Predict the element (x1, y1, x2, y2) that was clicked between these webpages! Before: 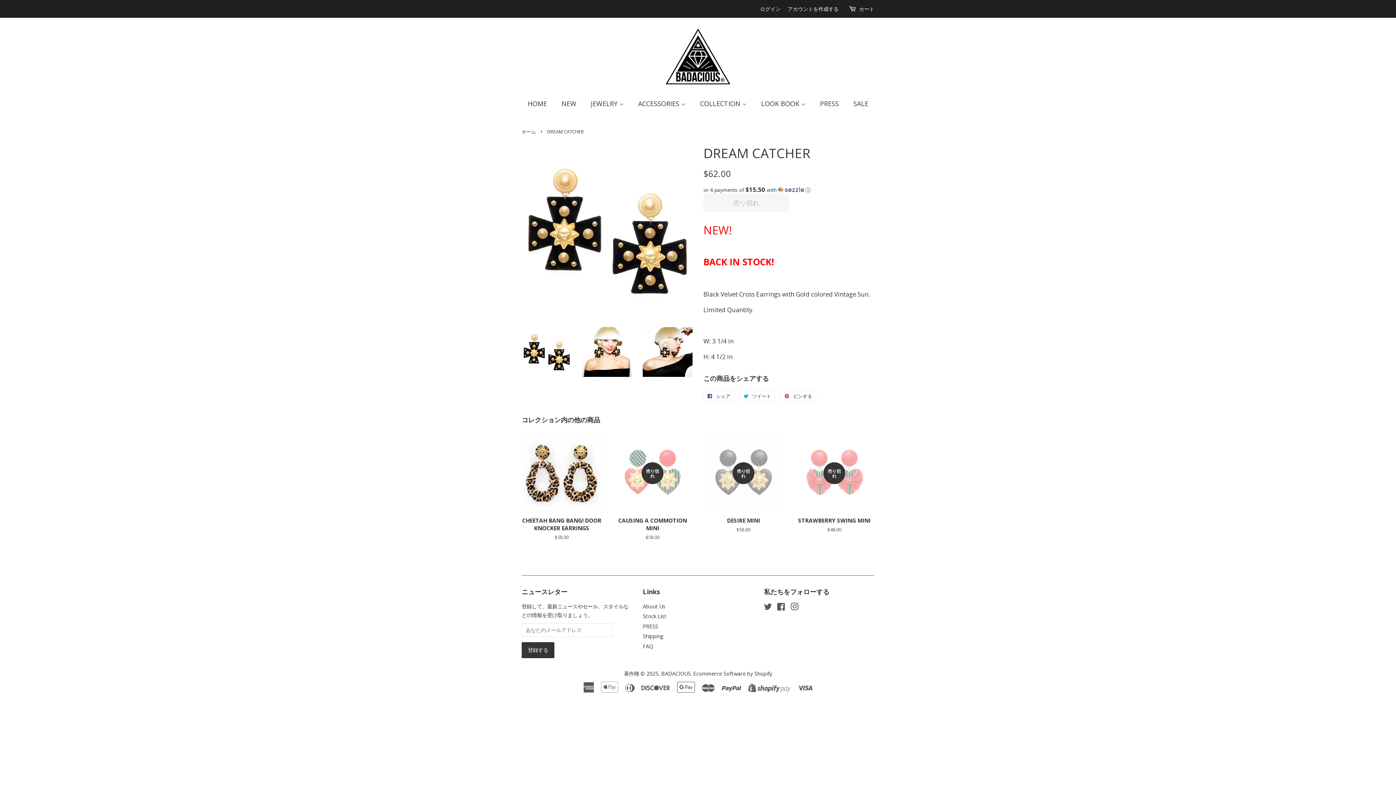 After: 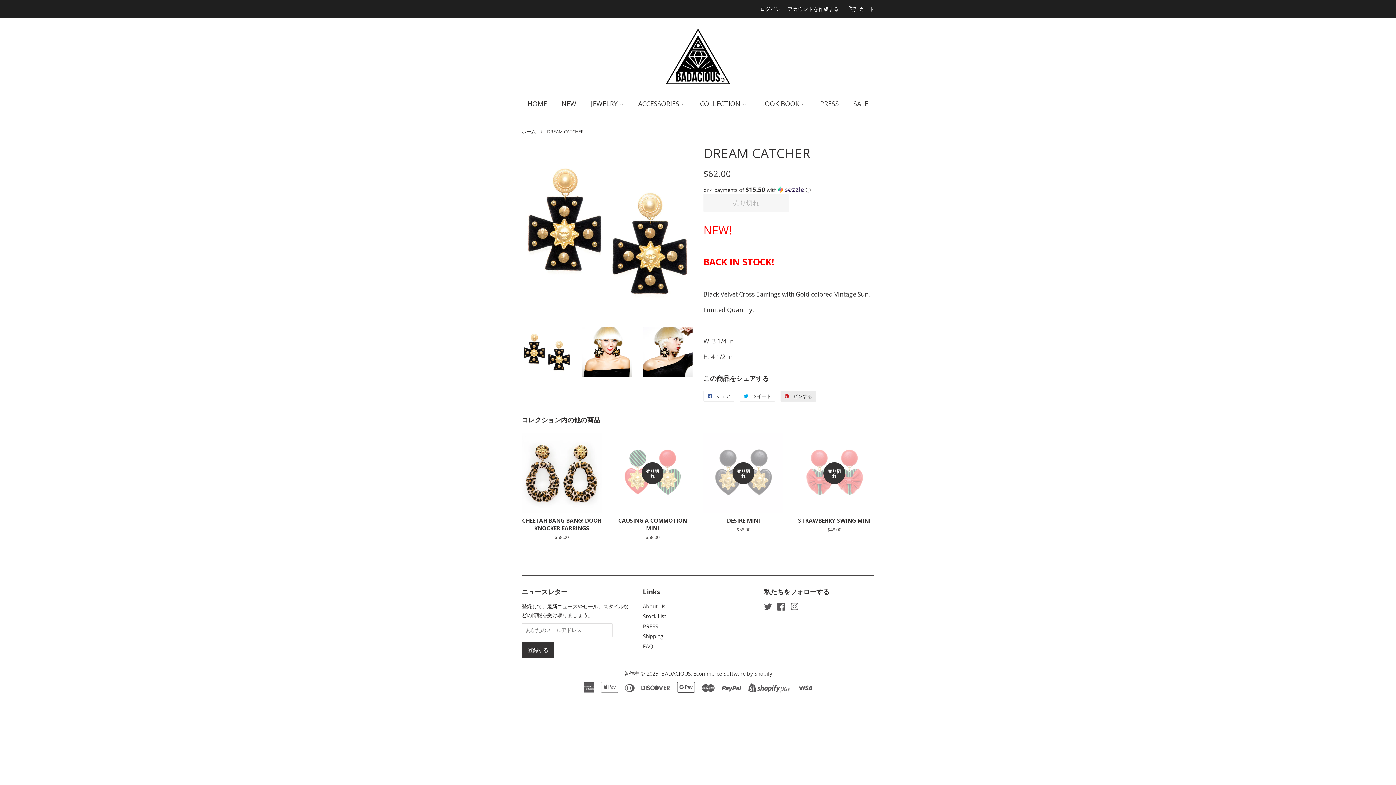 Action: label:  ピンする
Pinterestでピンする bbox: (780, 390, 816, 401)